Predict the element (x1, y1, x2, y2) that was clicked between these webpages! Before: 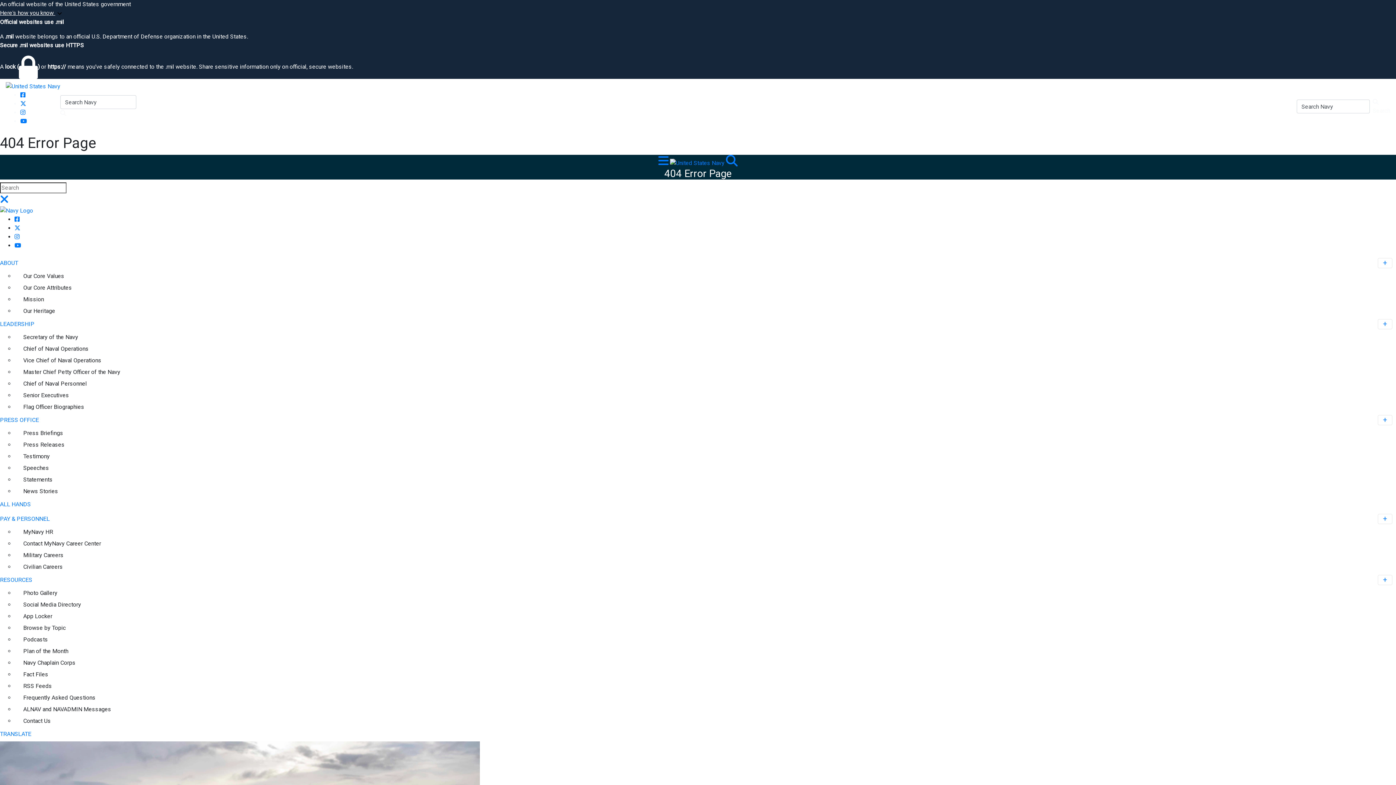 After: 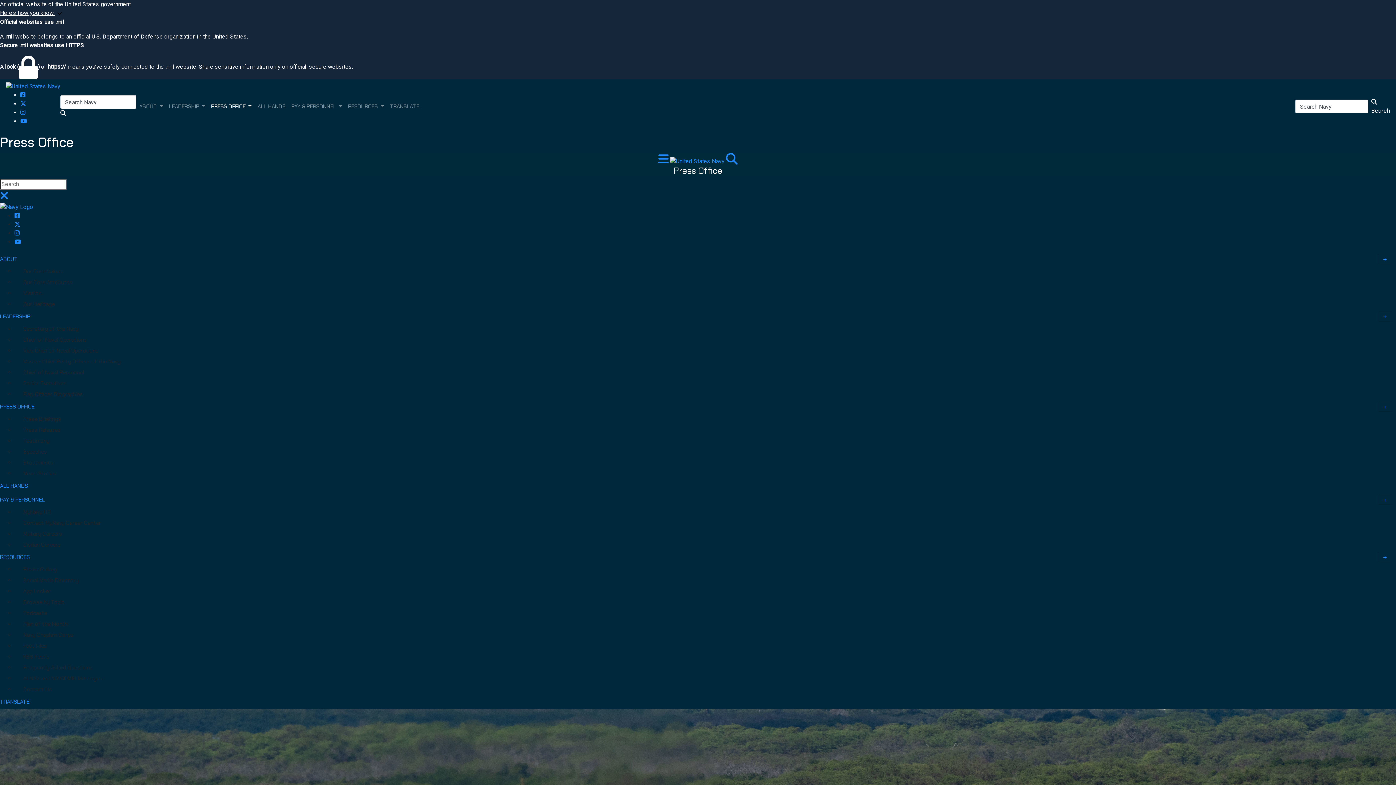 Action: label: PRESS OFFICE bbox: (0, 413, 1396, 427)